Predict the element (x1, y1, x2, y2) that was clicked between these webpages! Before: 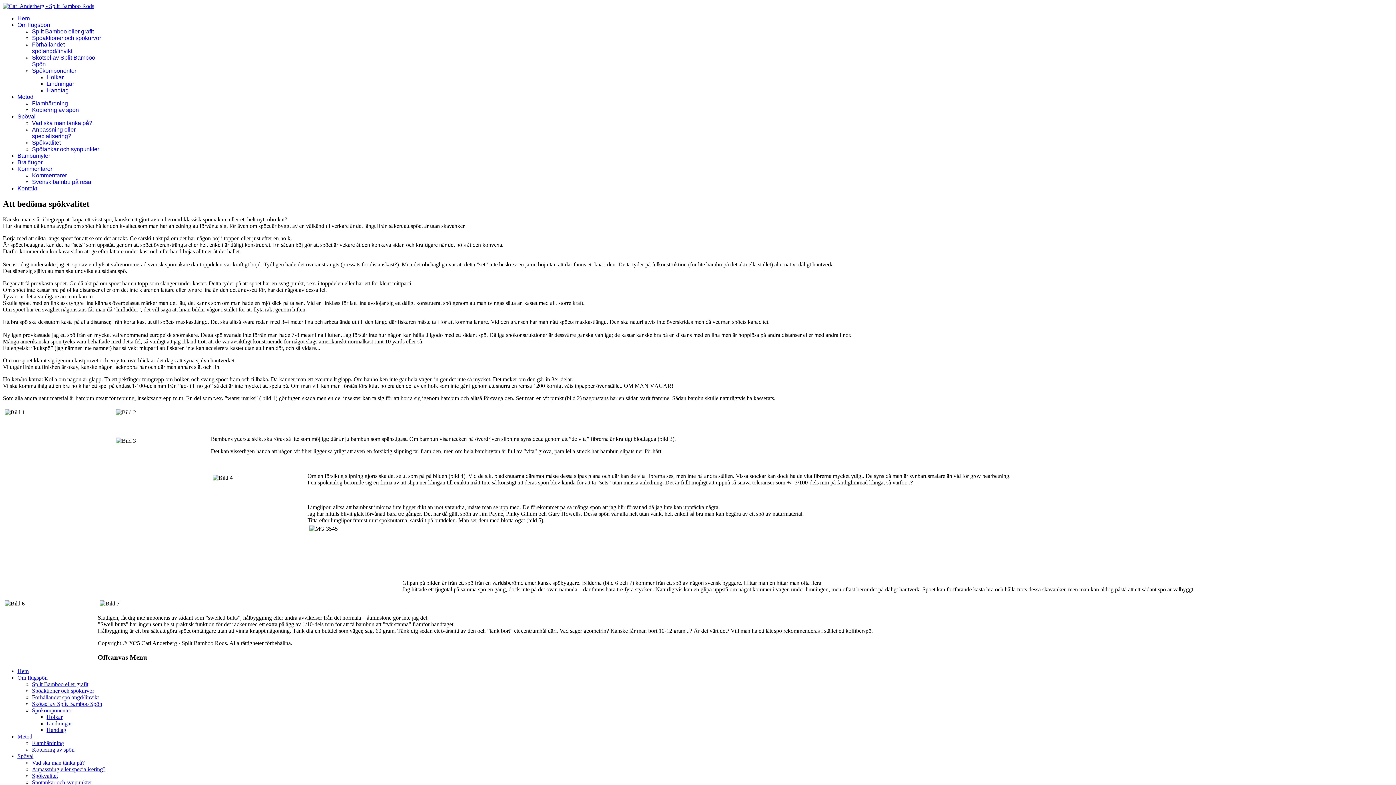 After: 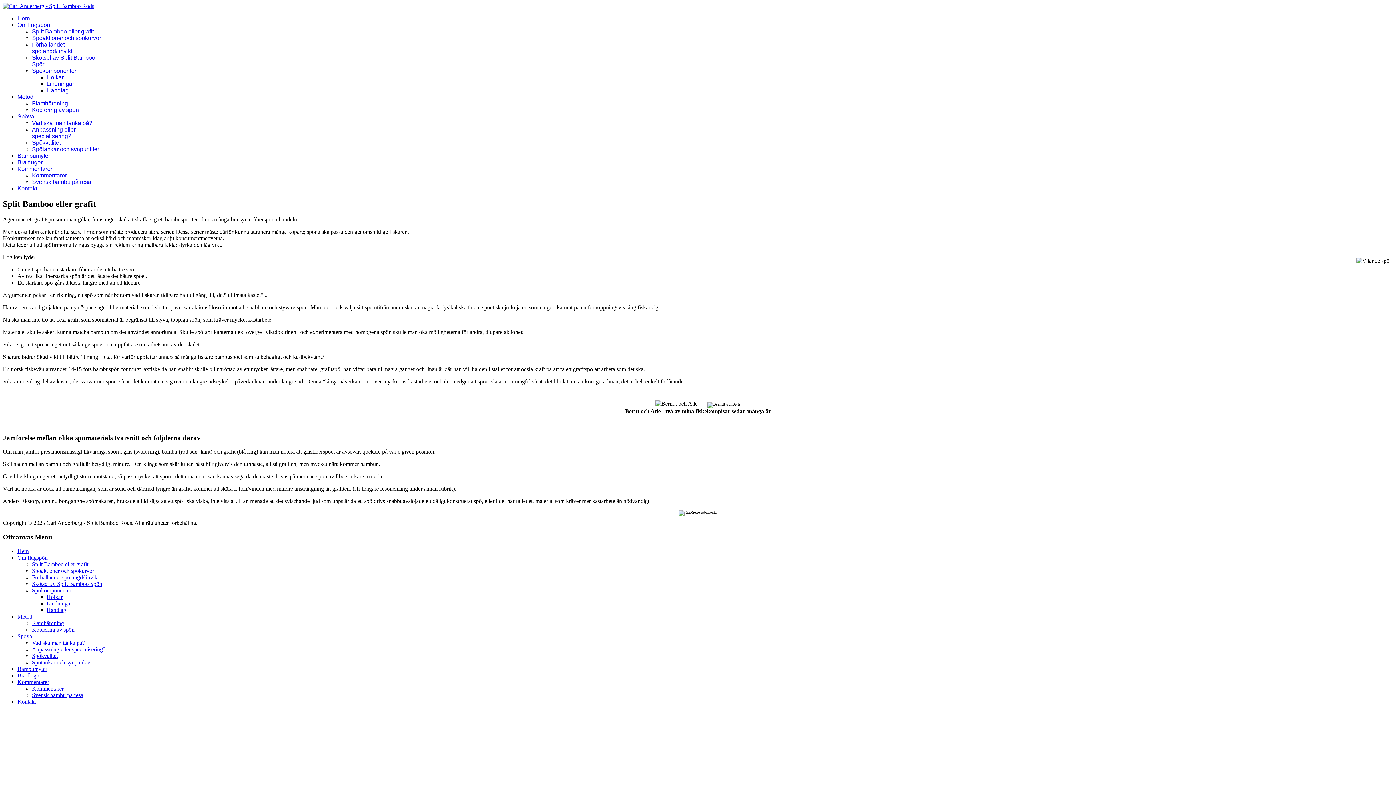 Action: bbox: (32, 681, 88, 687) label: Split Bamboo eller grafit